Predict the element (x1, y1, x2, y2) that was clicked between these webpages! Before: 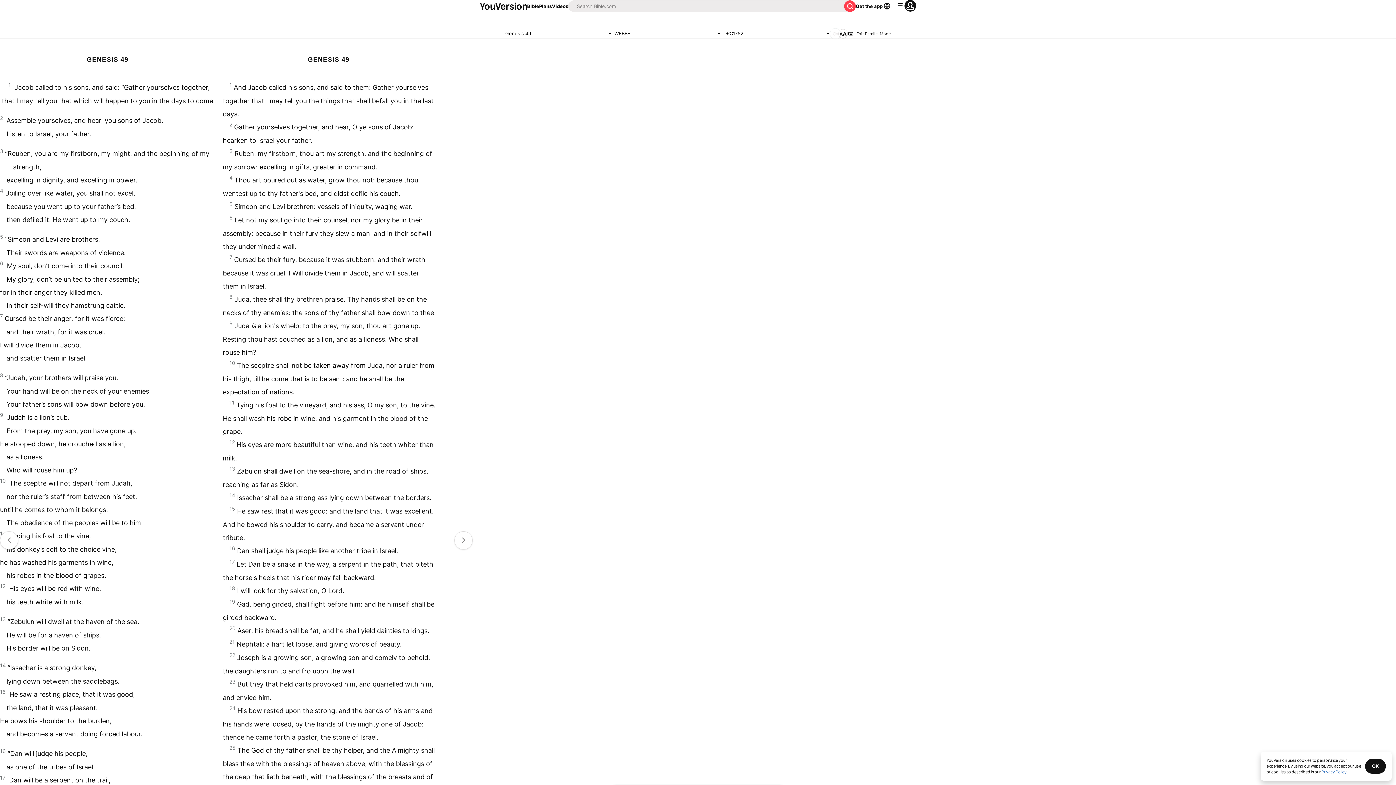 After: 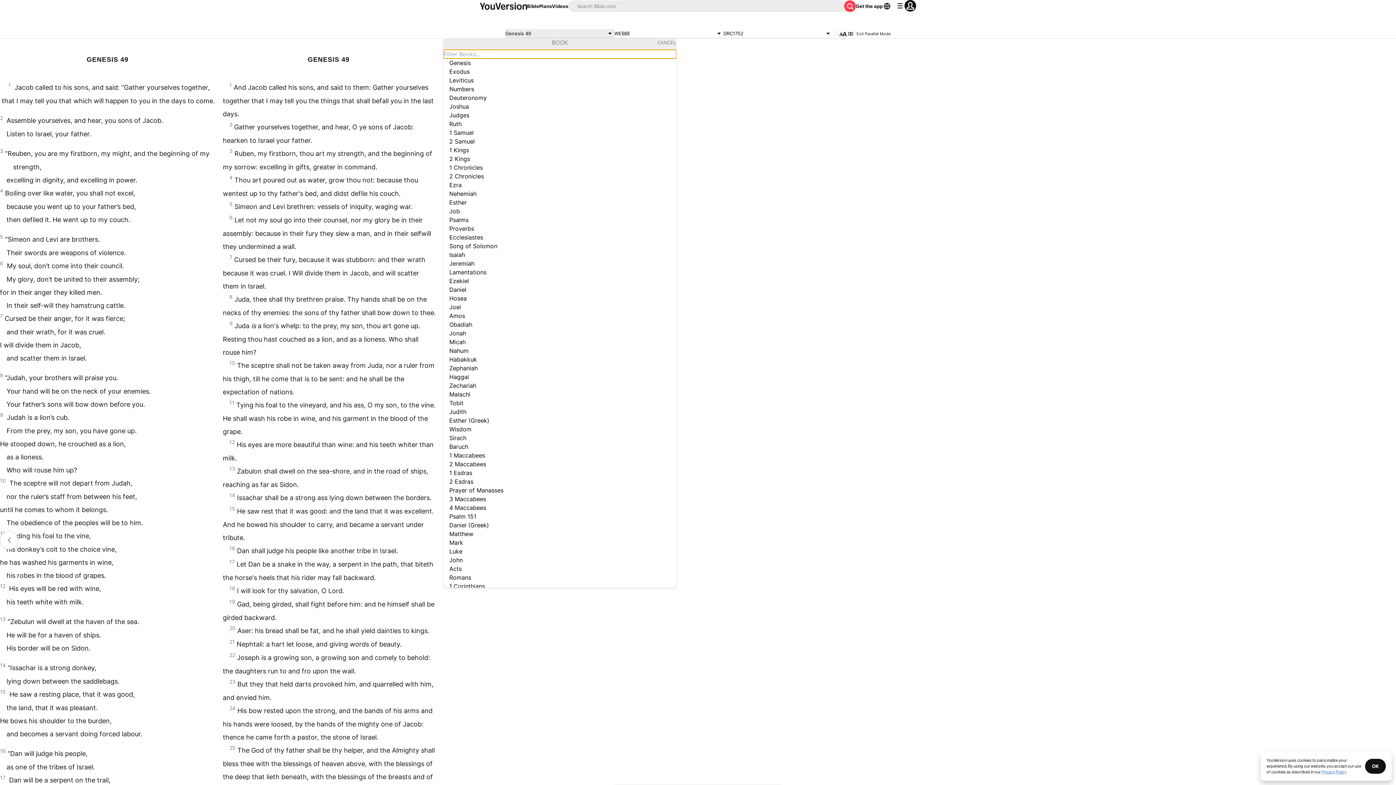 Action: bbox: (505, 29, 614, 38) label: Genesis 49